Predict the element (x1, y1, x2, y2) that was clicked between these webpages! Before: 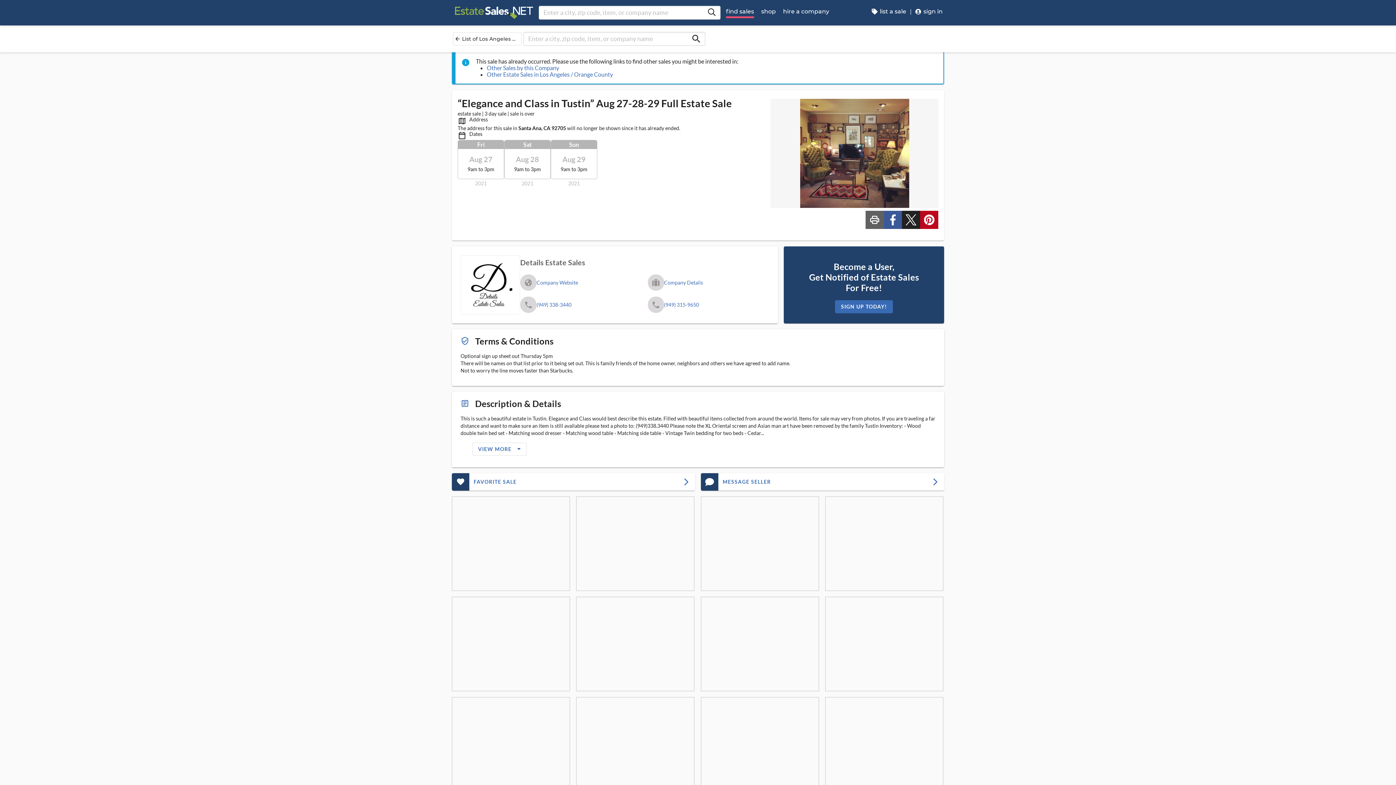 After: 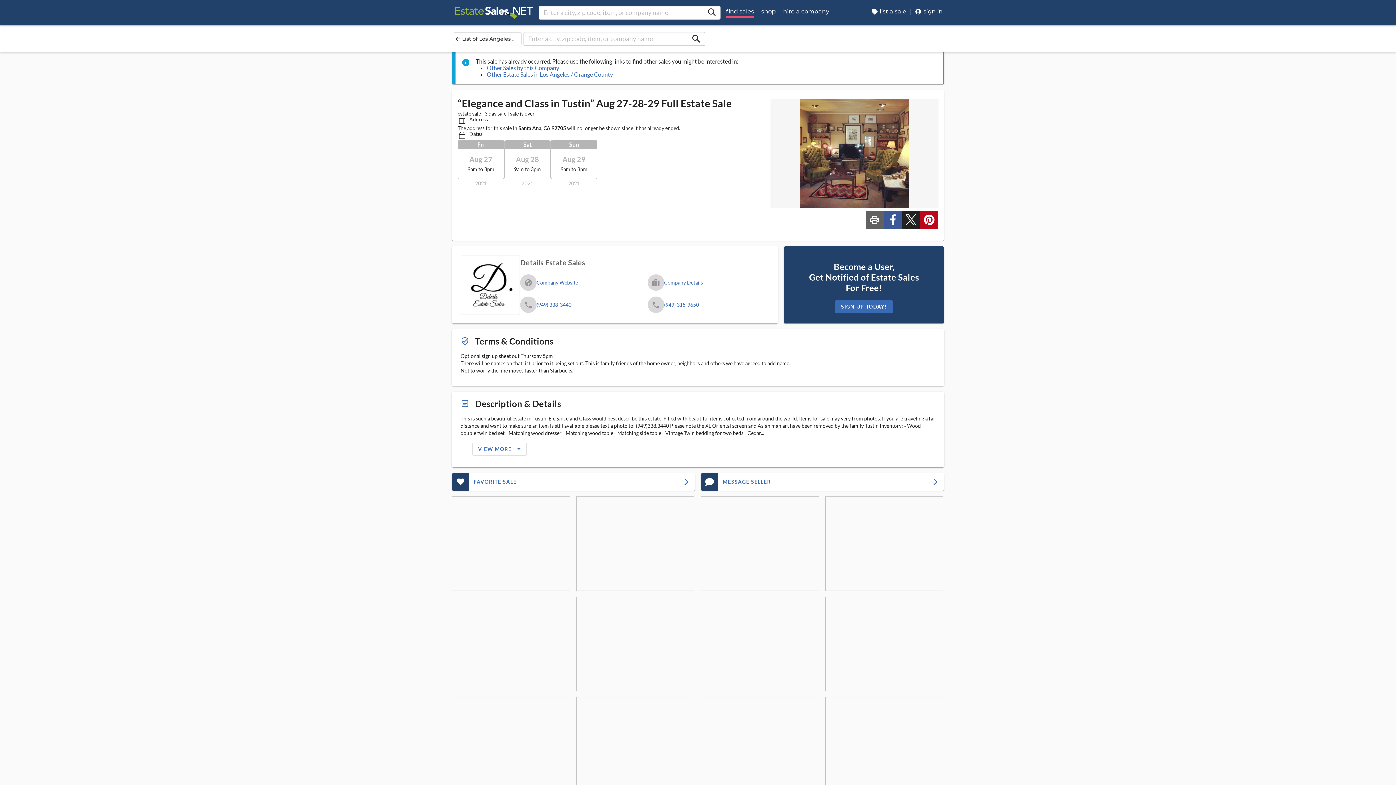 Action: bbox: (825, 496, 943, 591) label: View Sale Picture